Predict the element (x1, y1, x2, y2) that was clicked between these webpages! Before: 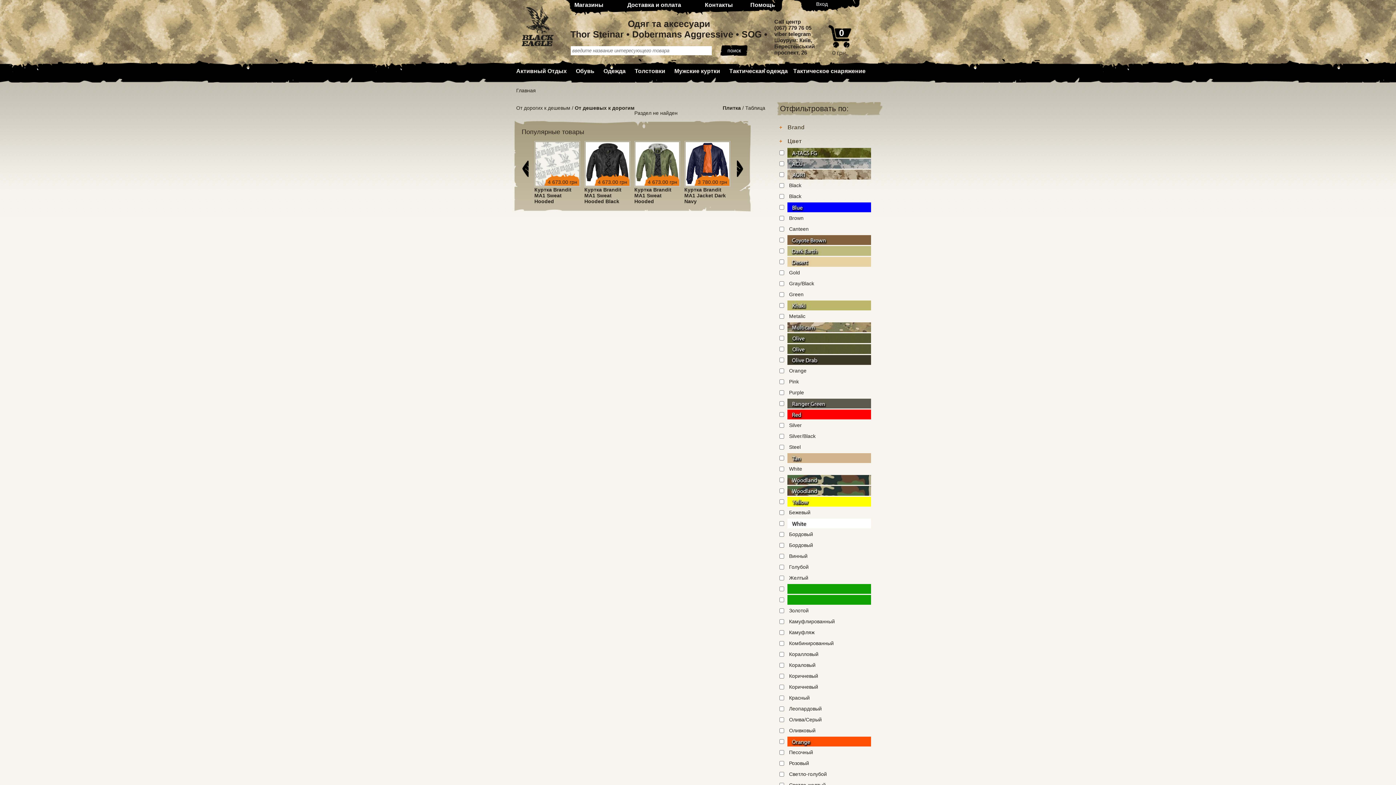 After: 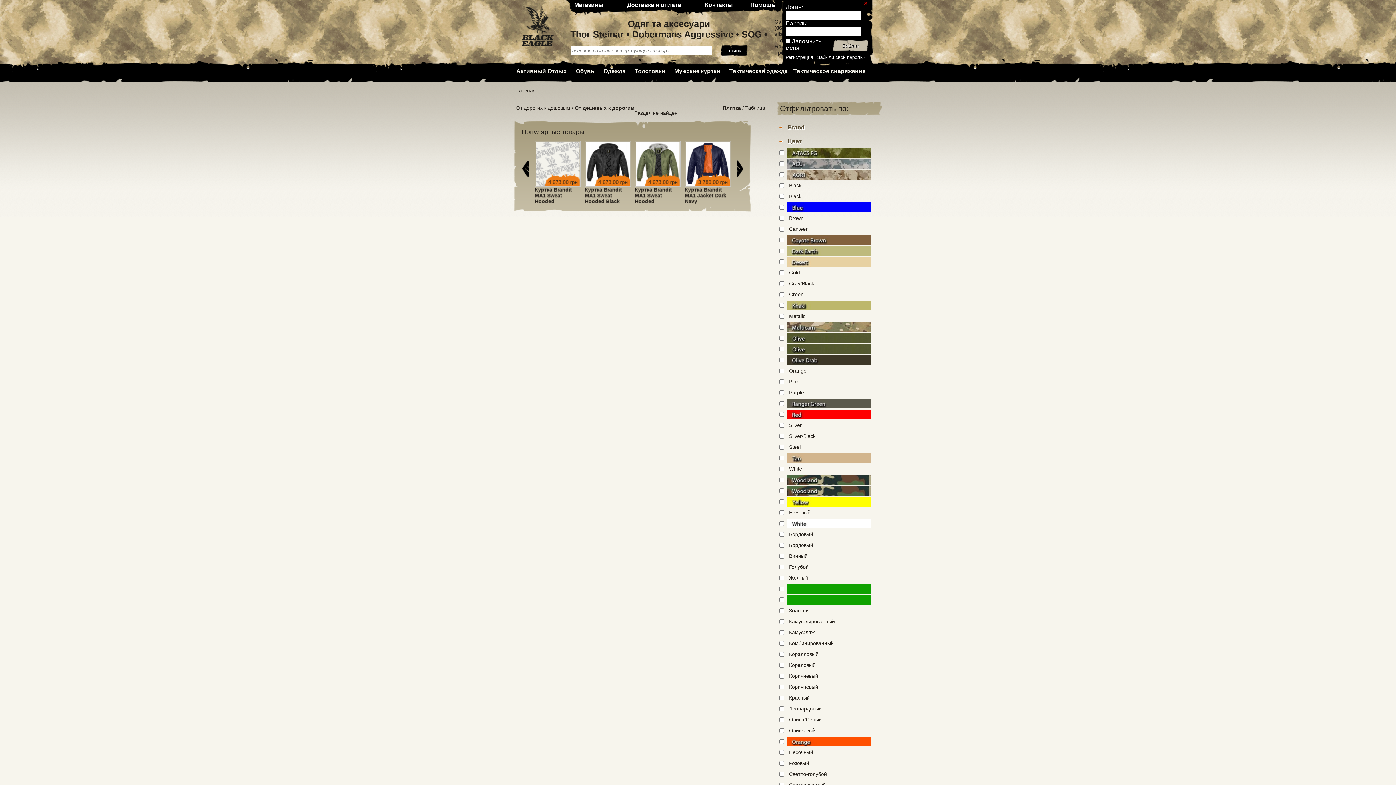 Action: bbox: (816, 1, 828, 6) label: Вход